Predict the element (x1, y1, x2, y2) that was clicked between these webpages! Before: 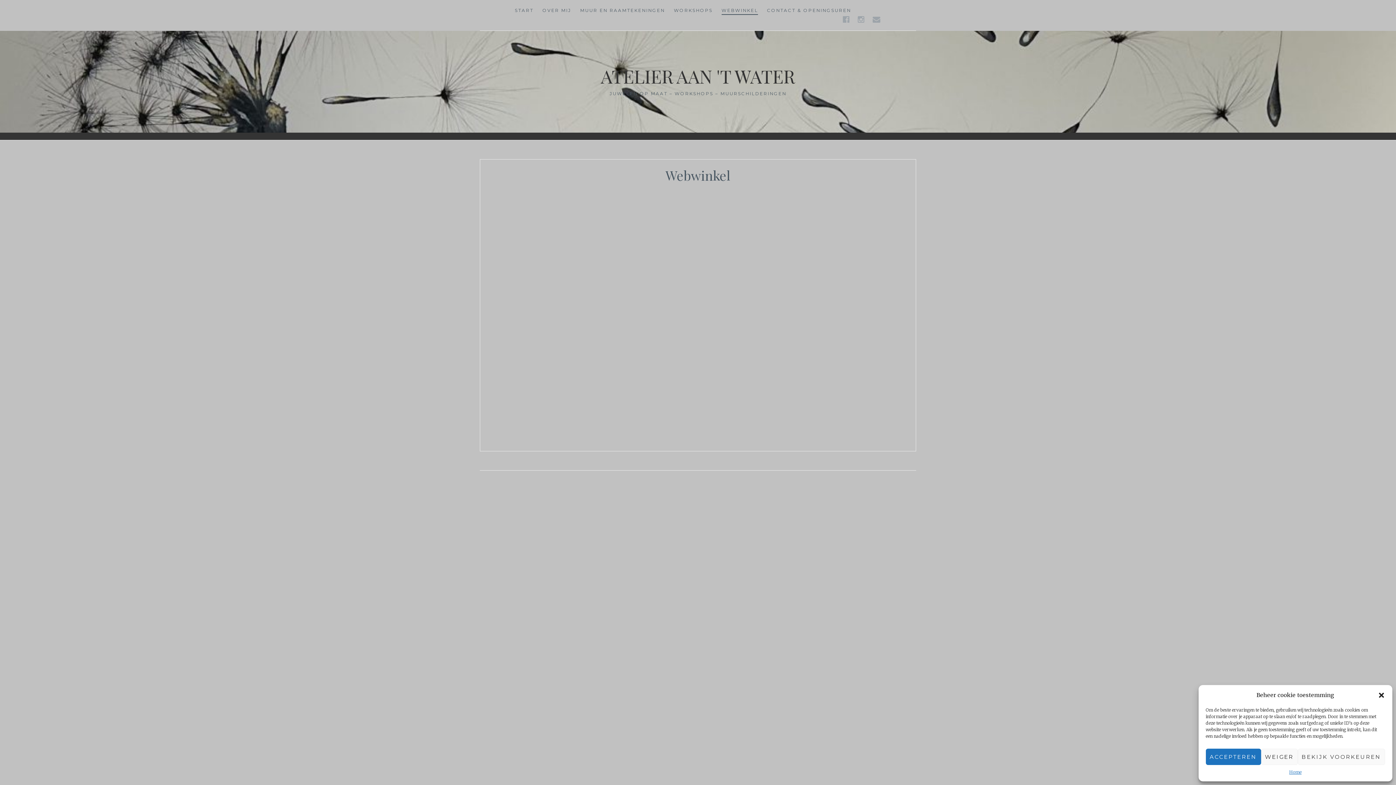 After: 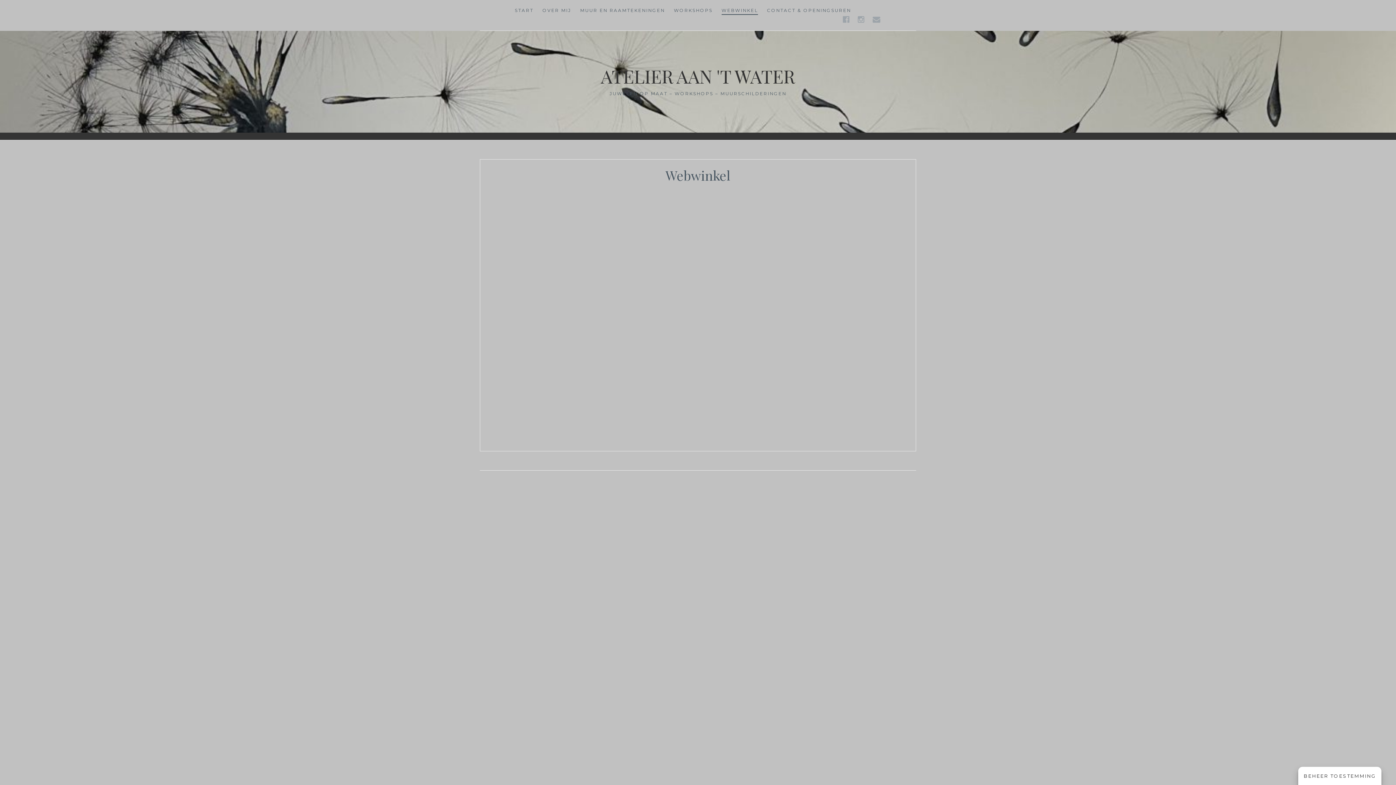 Action: bbox: (1206, 749, 1261, 765) label: ACCEPTEREN